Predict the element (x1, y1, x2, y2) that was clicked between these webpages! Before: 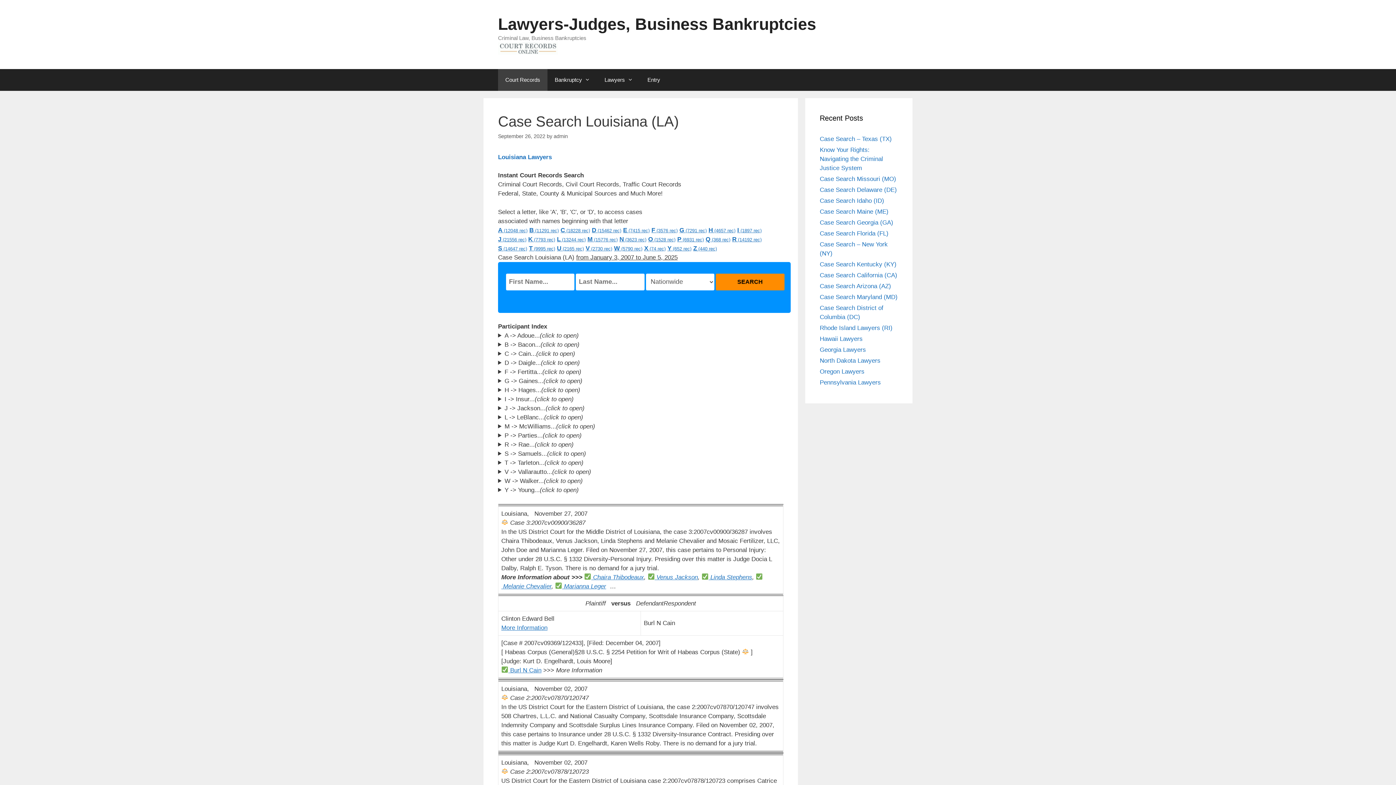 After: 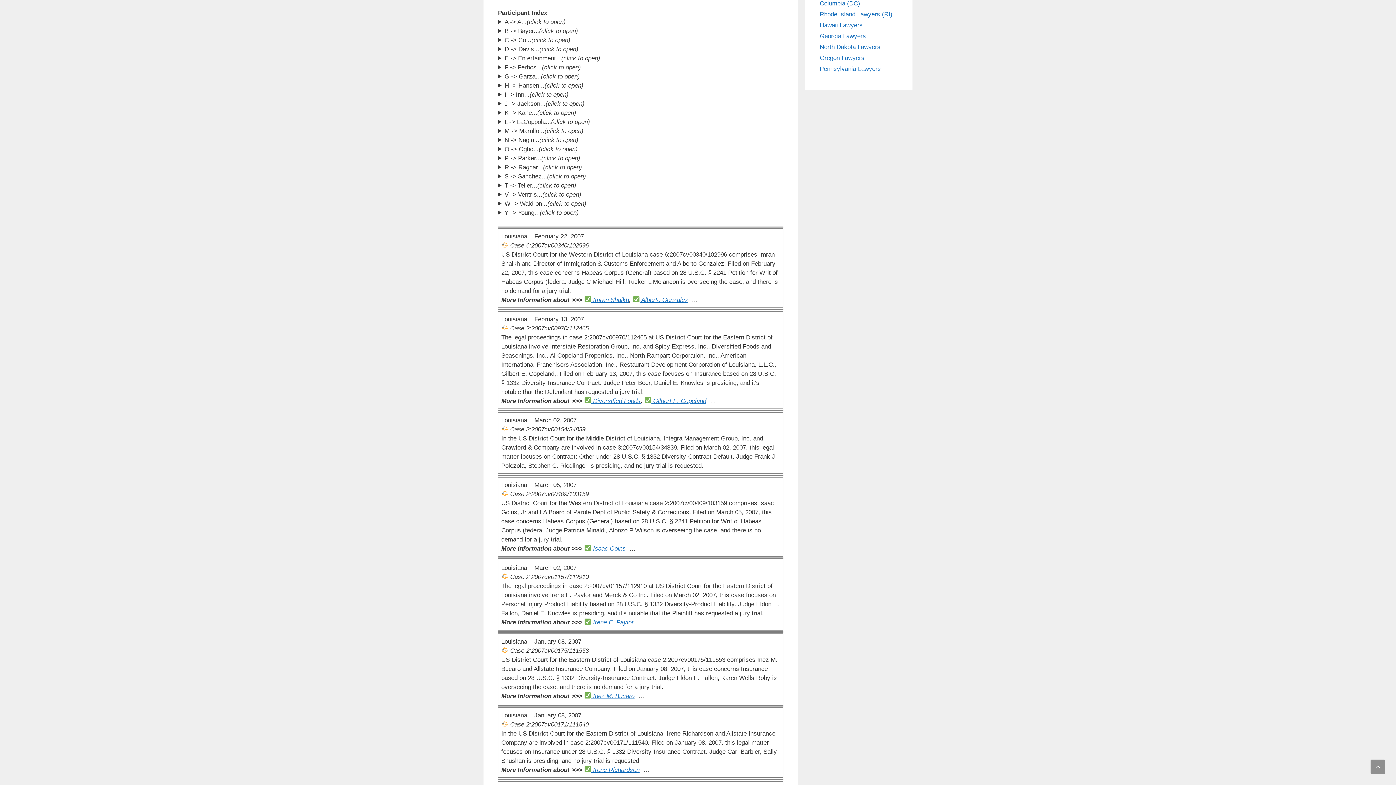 Action: label: I (1897 rec) bbox: (737, 226, 761, 233)